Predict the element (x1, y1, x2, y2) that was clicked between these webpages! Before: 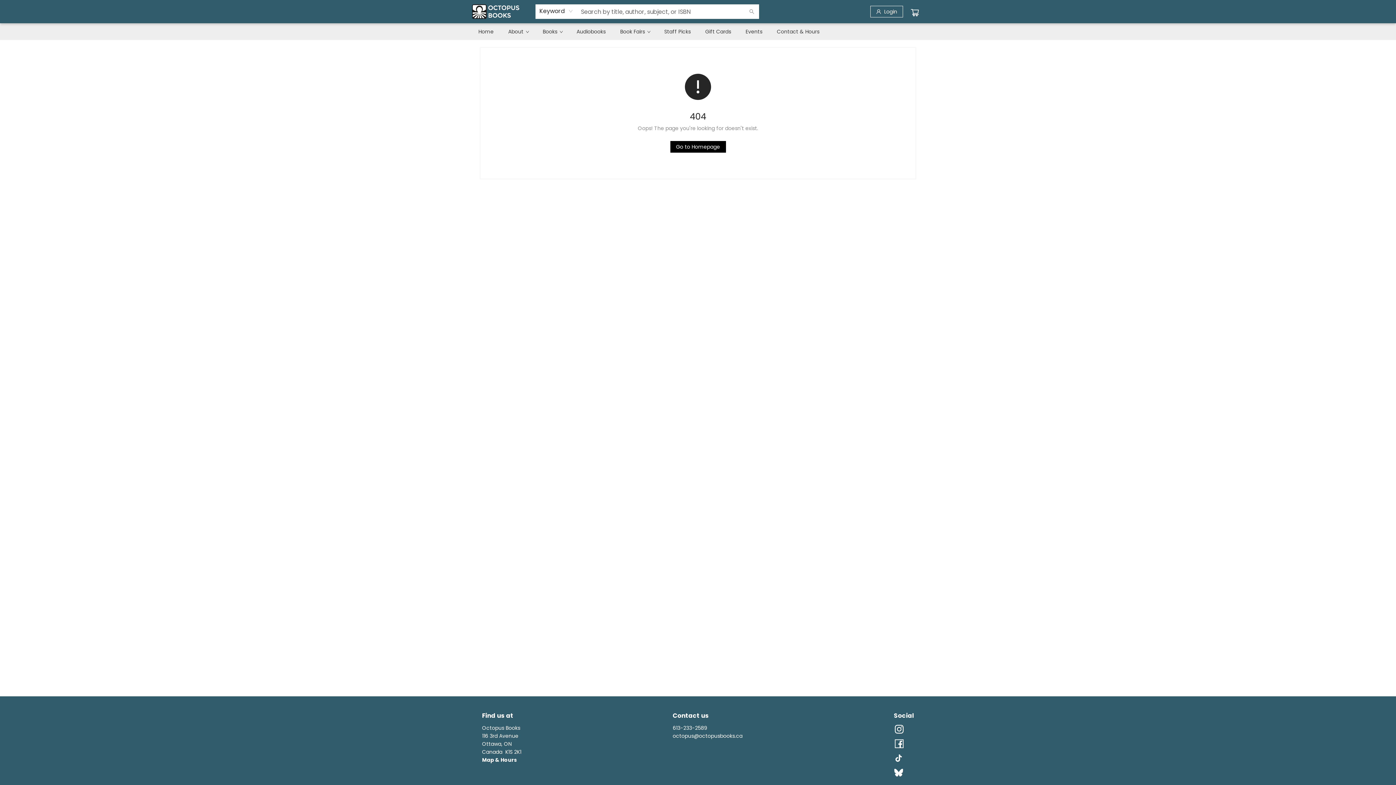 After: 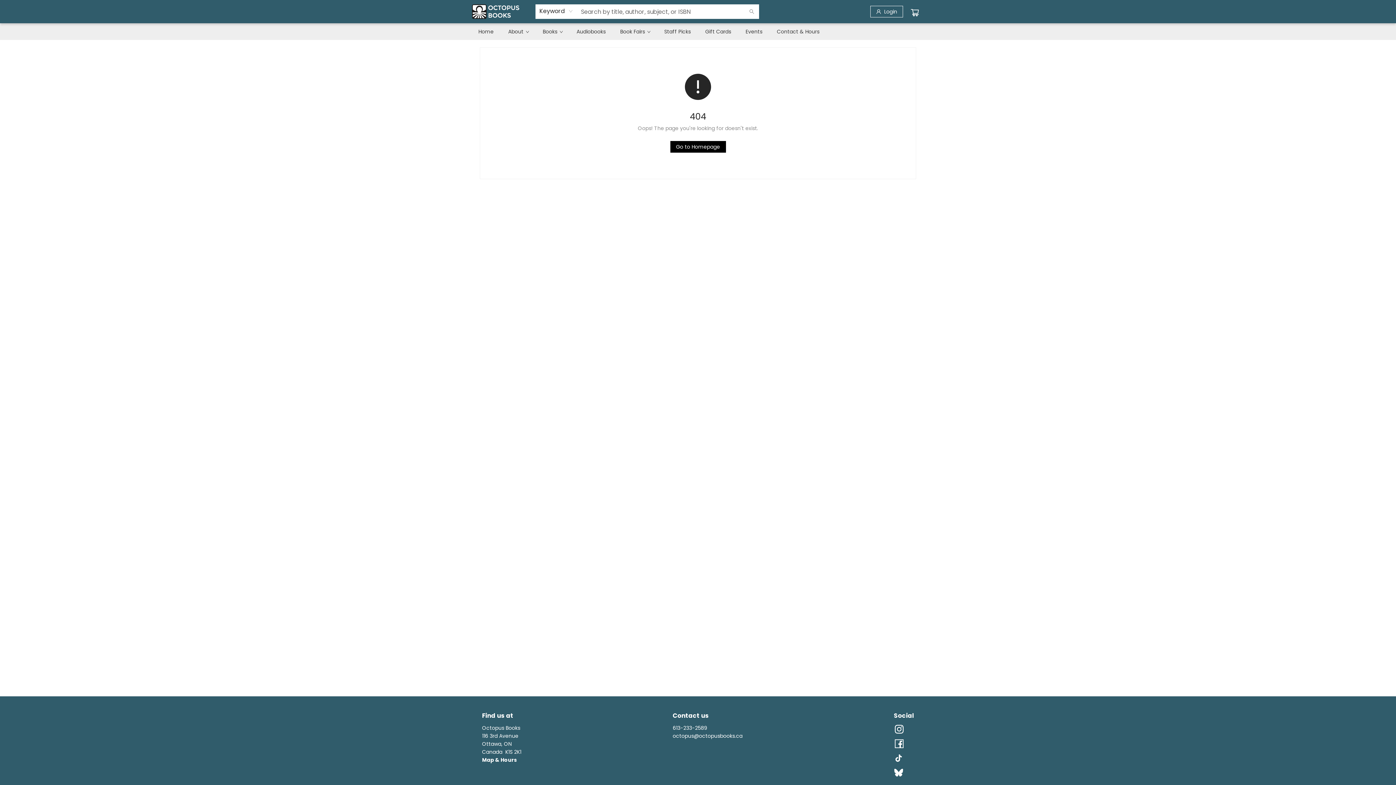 Action: bbox: (672, 732, 742, 740) label: Store email address